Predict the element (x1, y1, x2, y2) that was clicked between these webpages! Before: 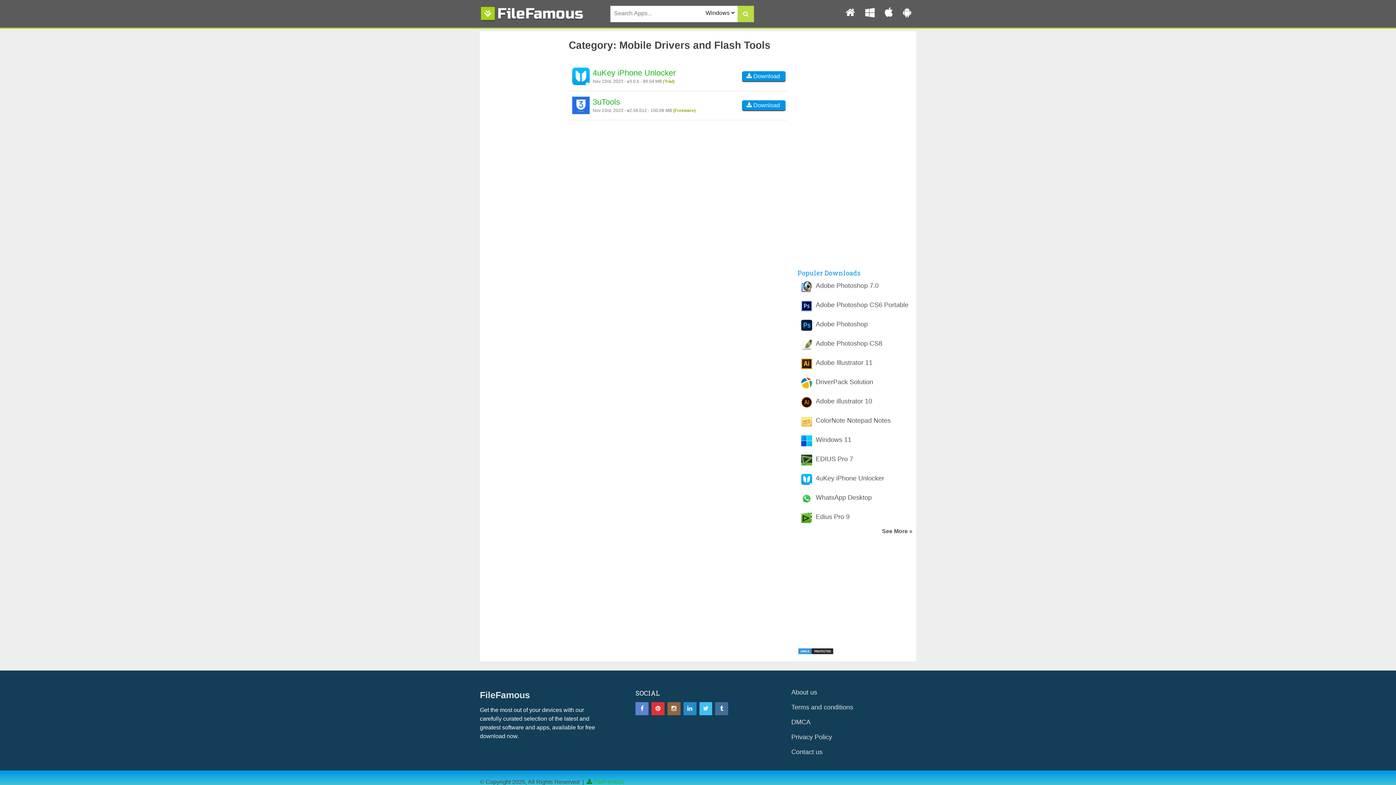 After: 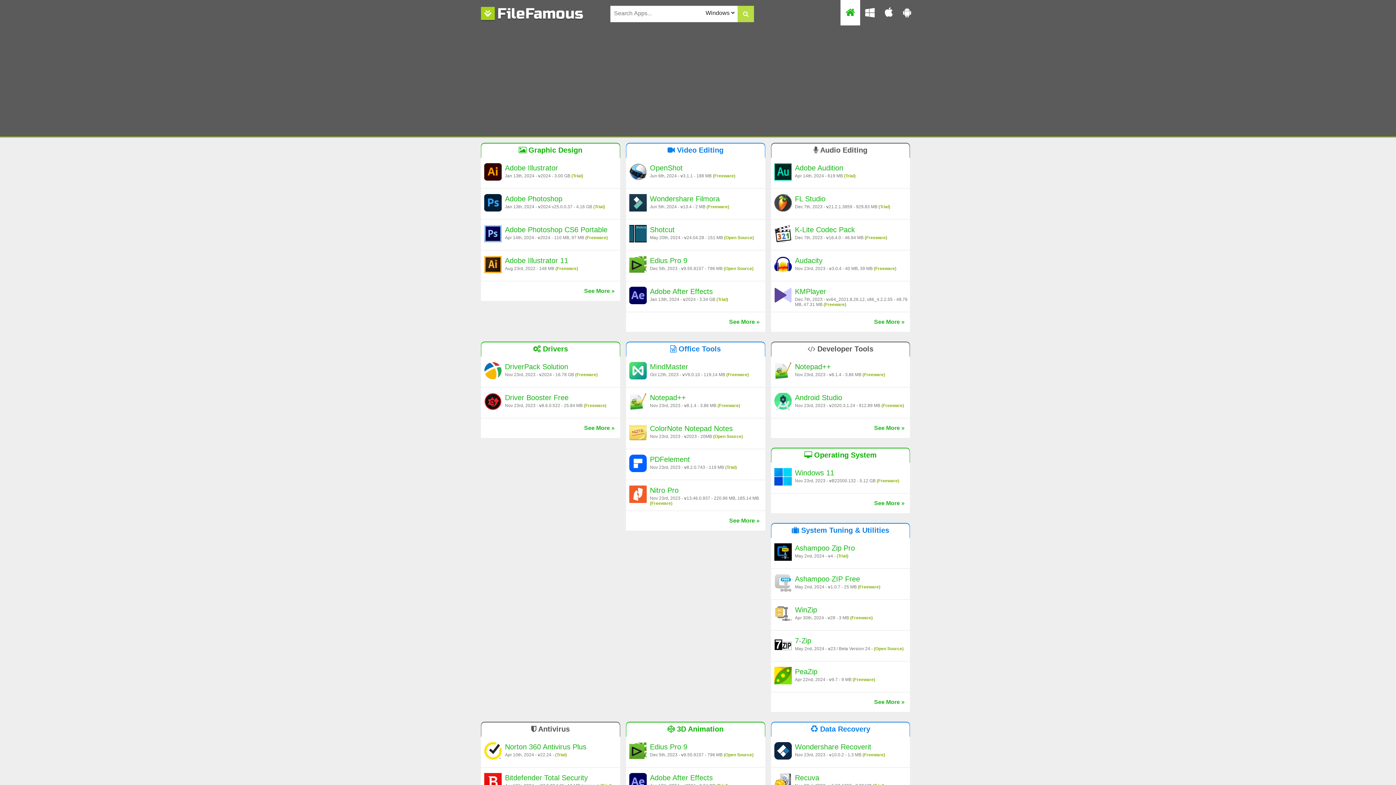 Action: bbox: (880, 0, 898, 25)